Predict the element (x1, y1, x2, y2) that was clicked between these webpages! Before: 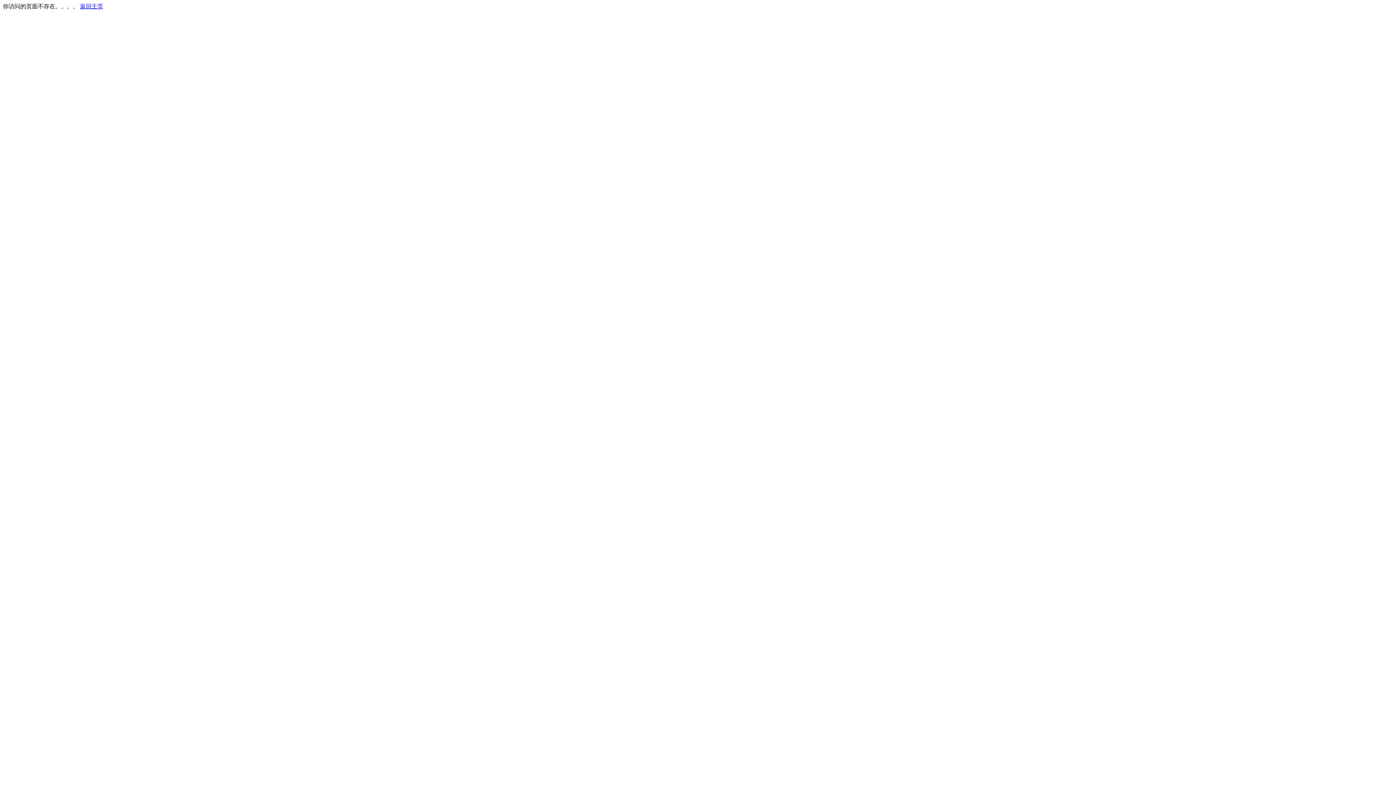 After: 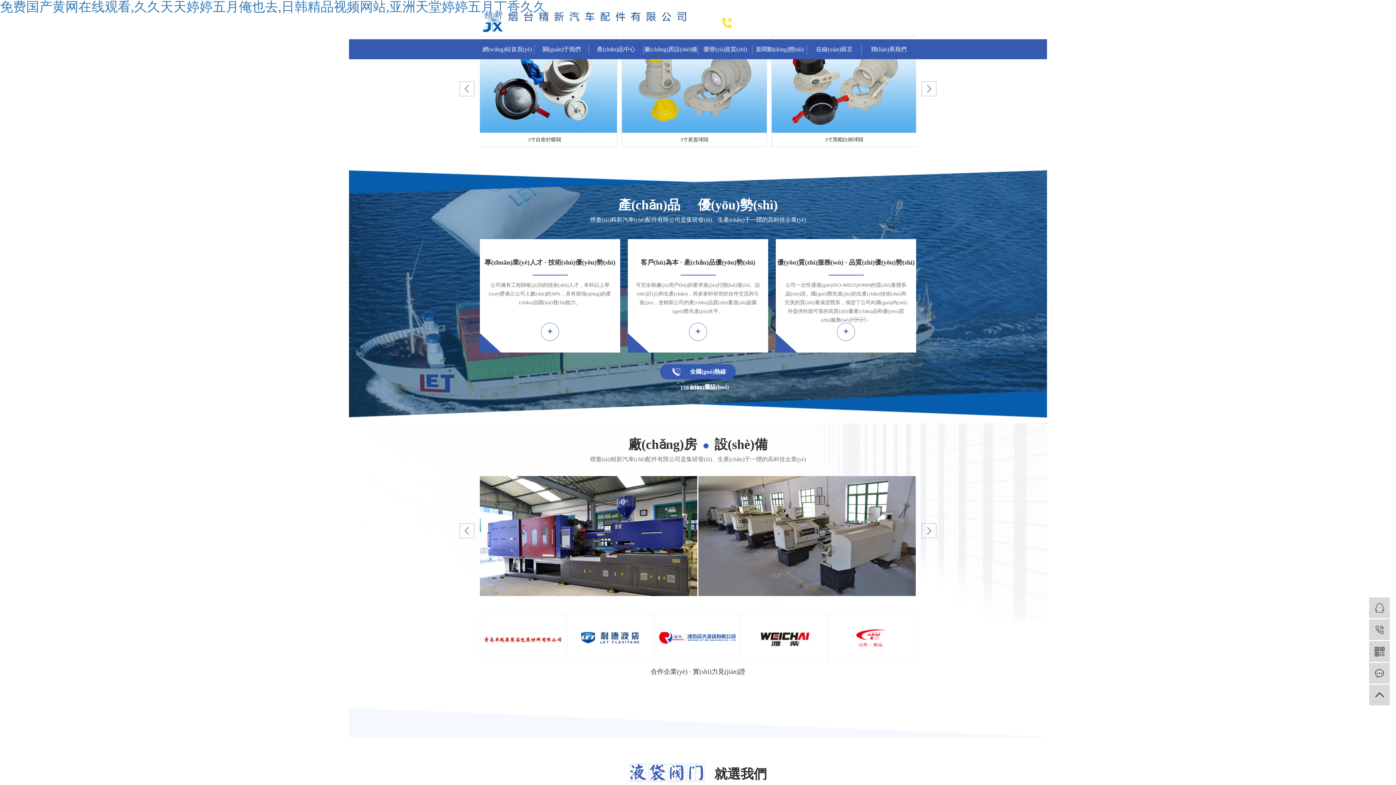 Action: bbox: (80, 3, 103, 9) label: 返回主页